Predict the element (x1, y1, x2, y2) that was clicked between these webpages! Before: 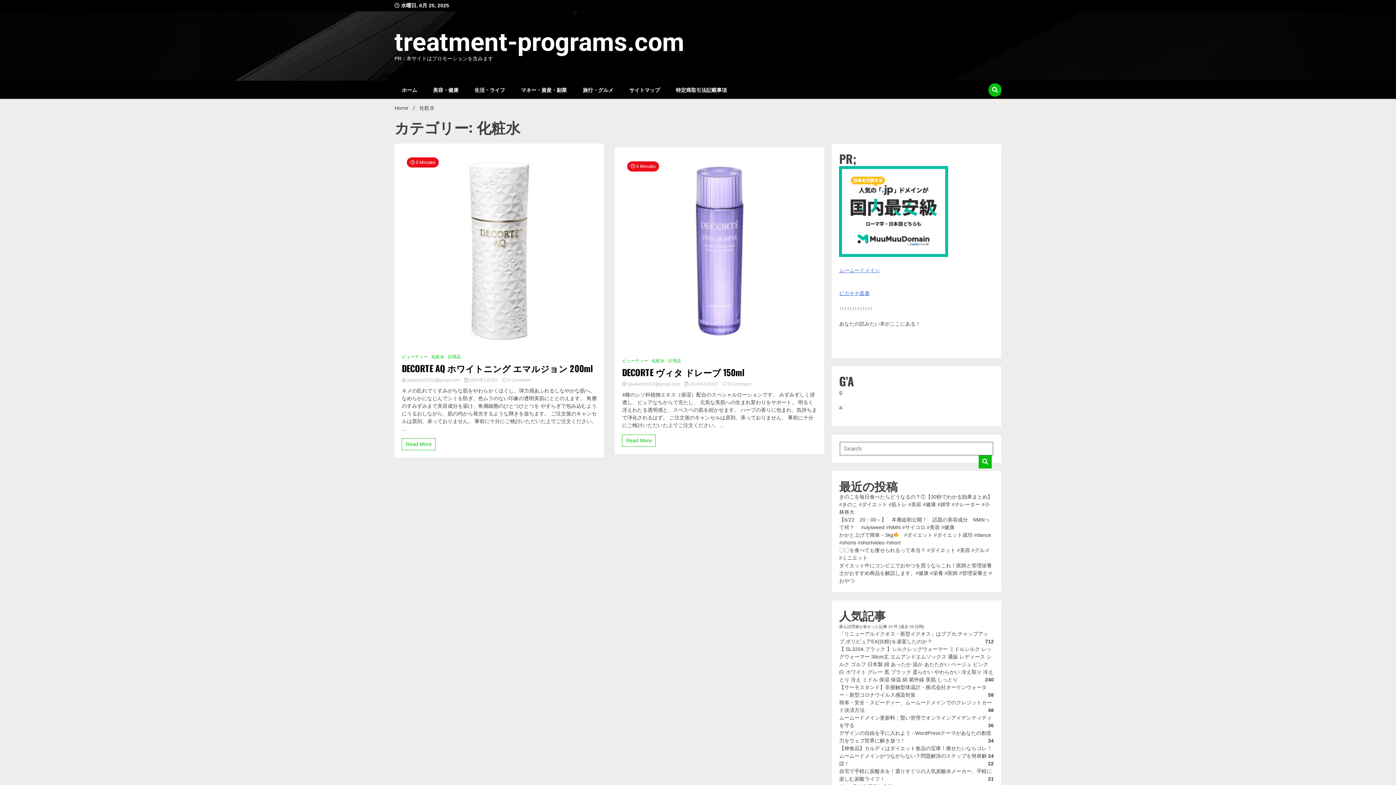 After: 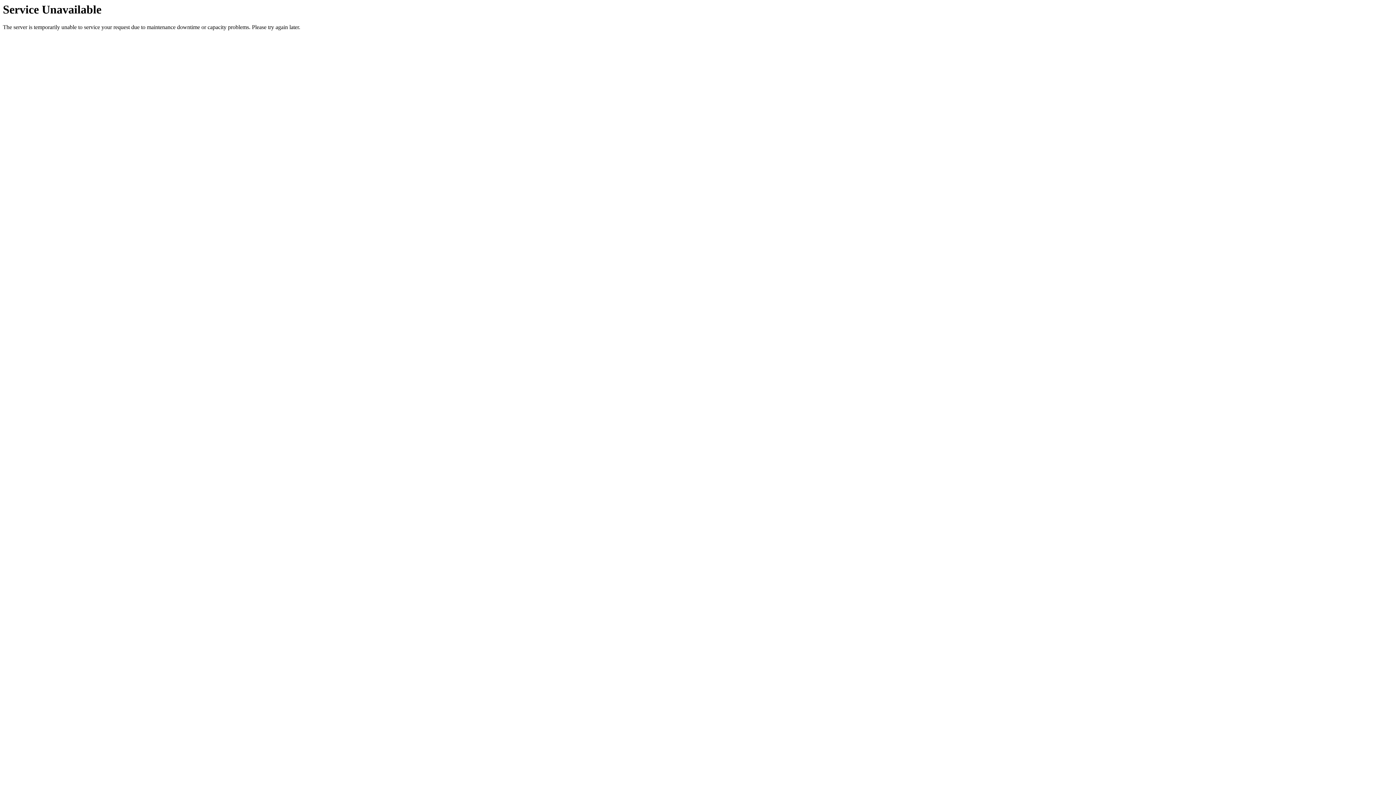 Action: bbox: (978, 455, 991, 468)